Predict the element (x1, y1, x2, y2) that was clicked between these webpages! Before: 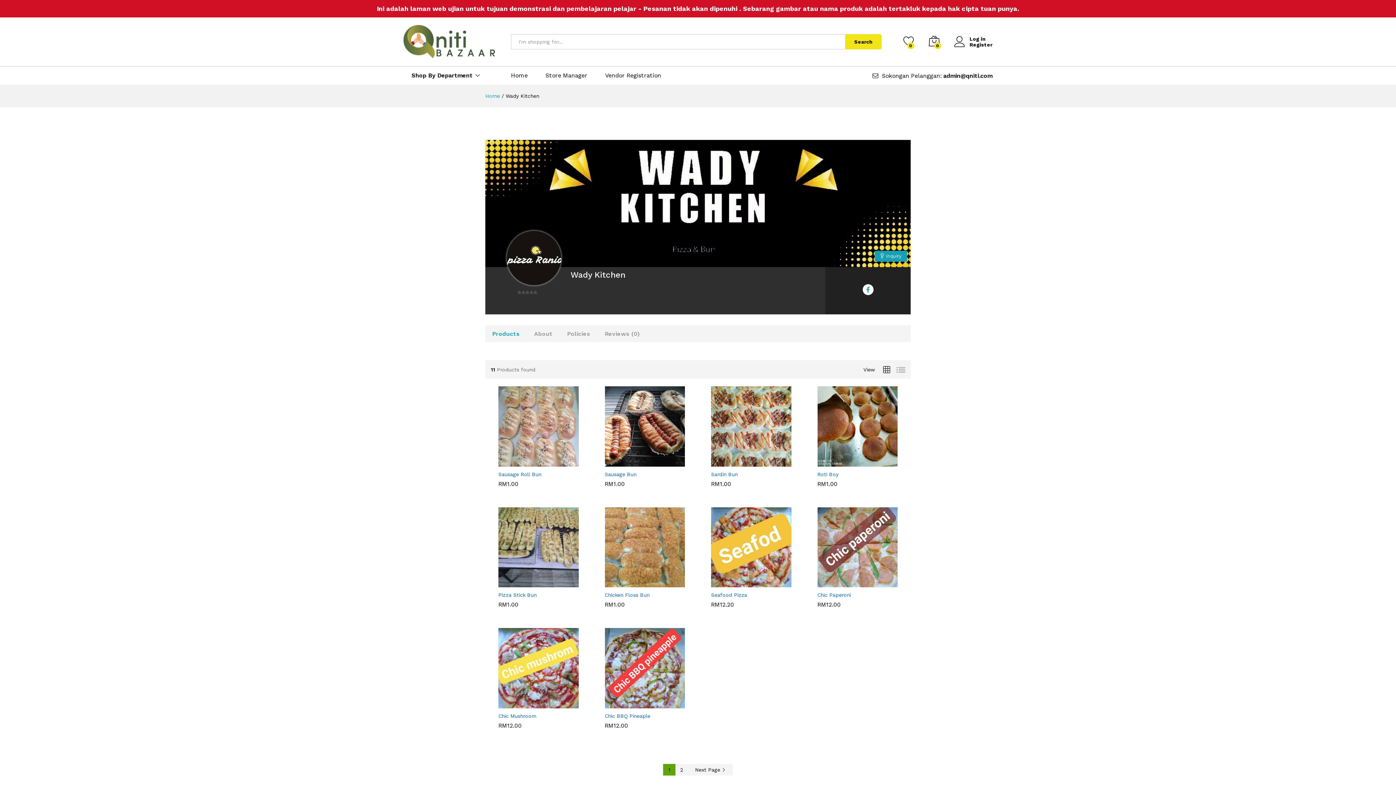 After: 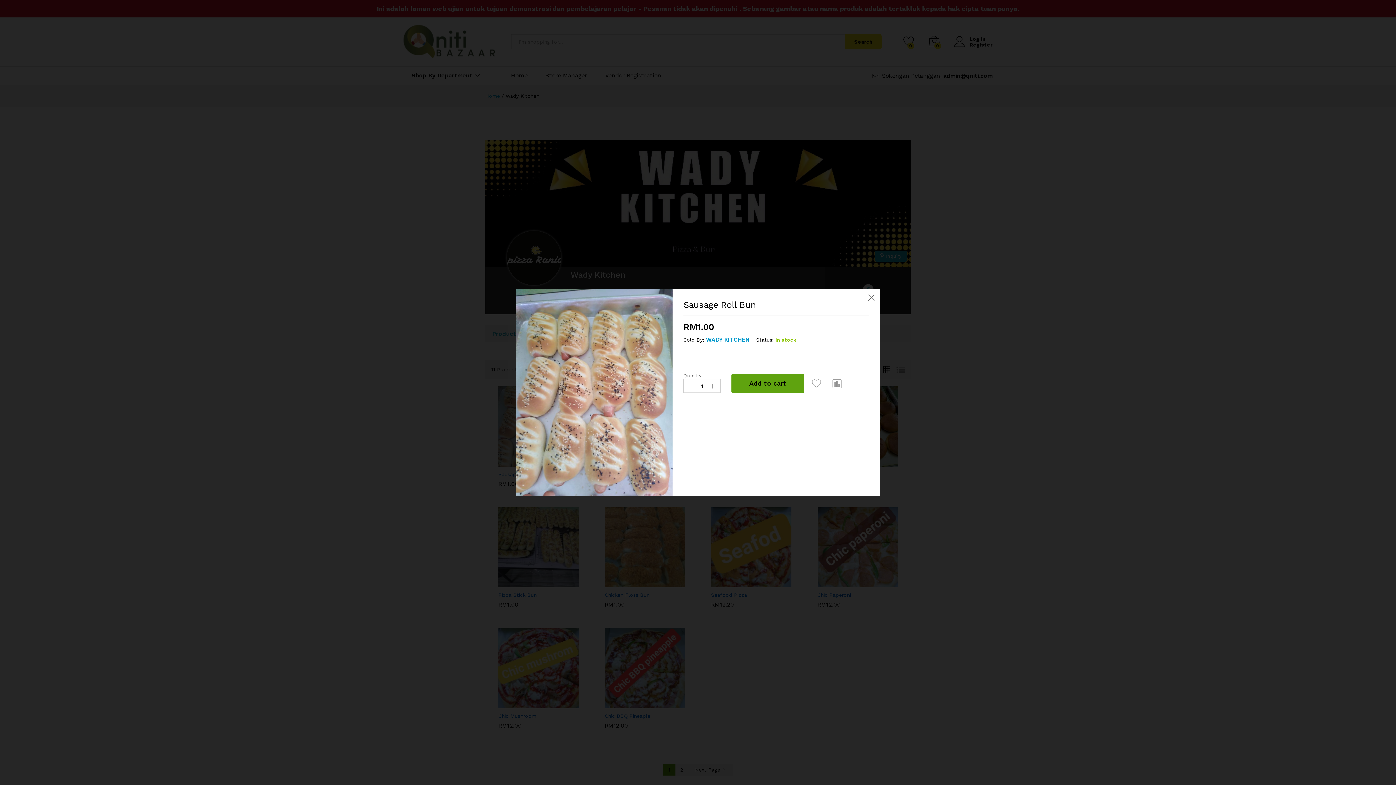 Action: bbox: (524, 456, 536, 468)